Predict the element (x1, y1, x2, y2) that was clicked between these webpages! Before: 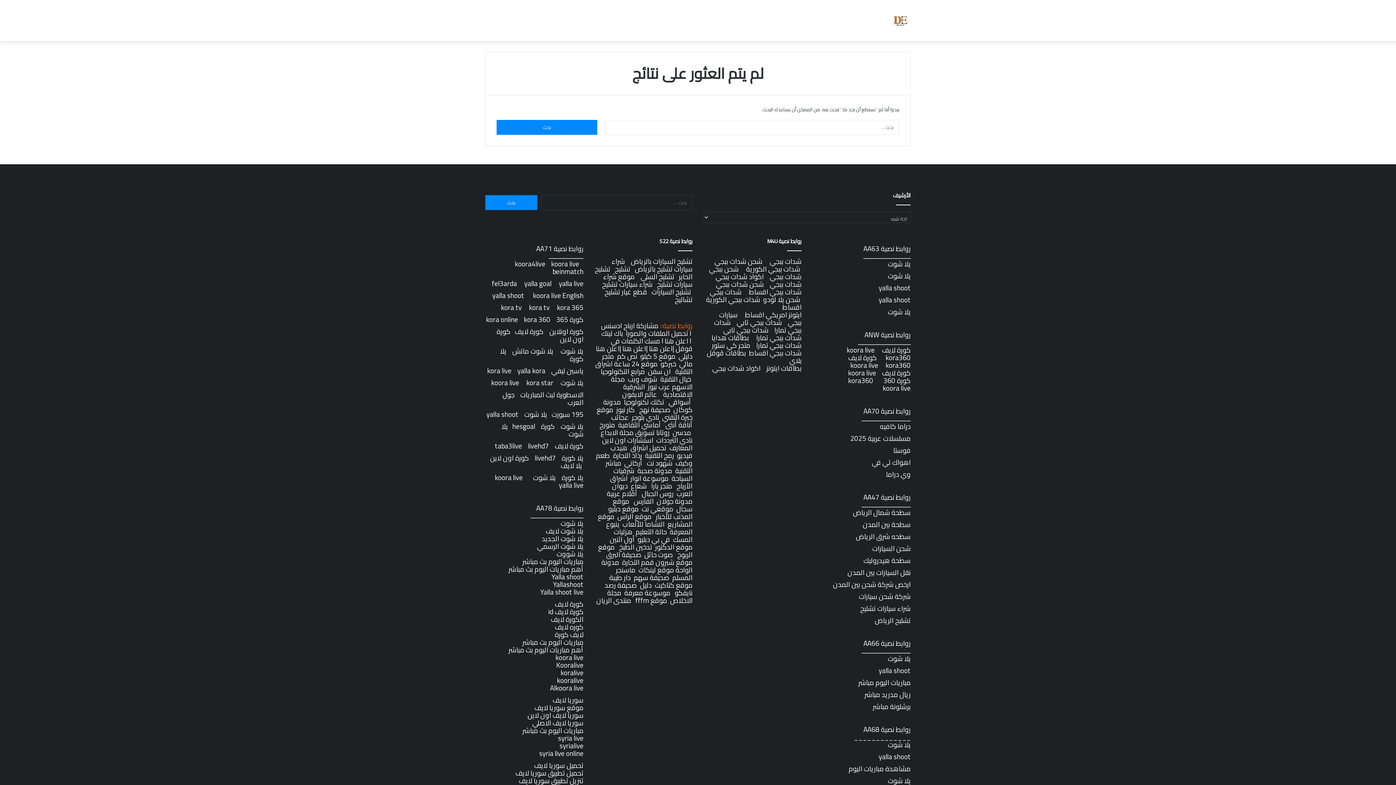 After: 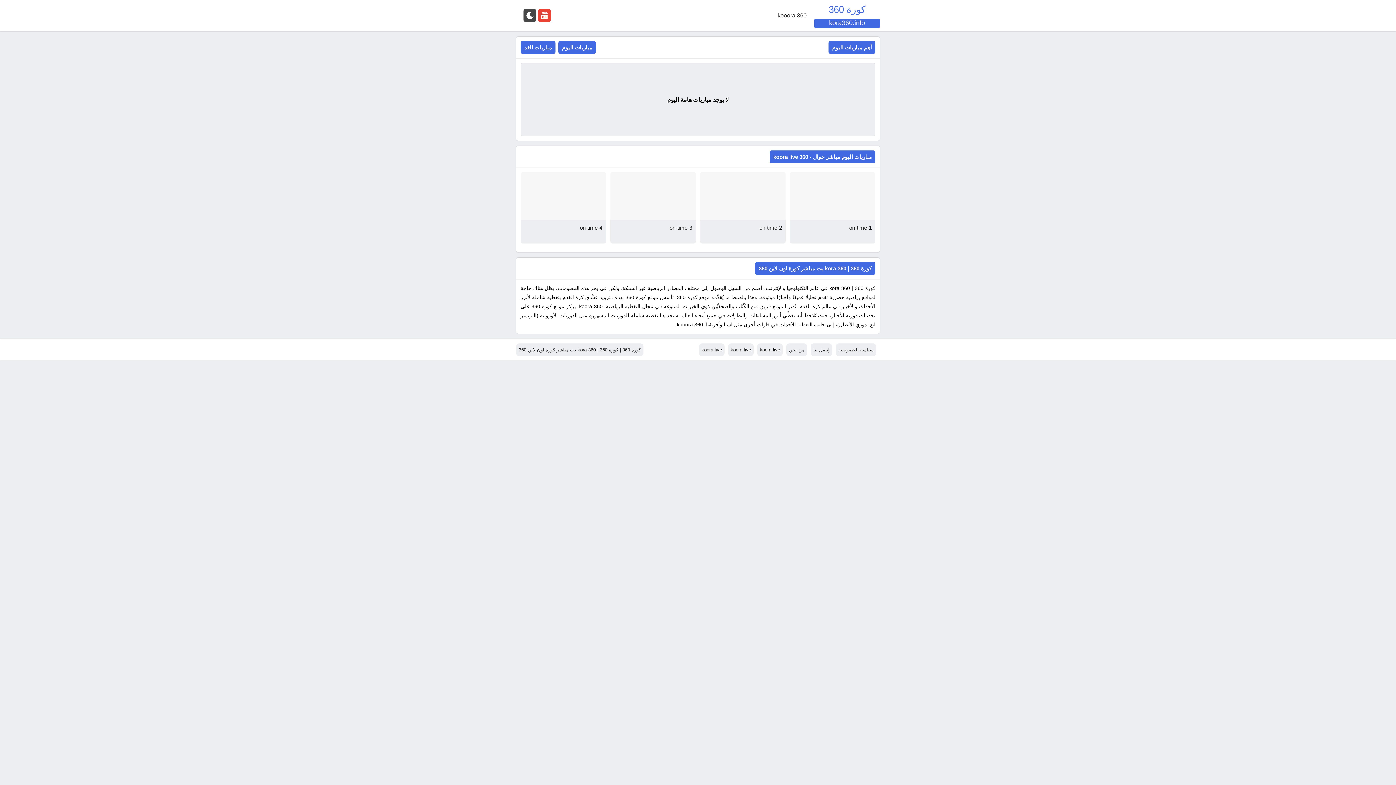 Action: label: kora360 bbox: (848, 374, 873, 387)